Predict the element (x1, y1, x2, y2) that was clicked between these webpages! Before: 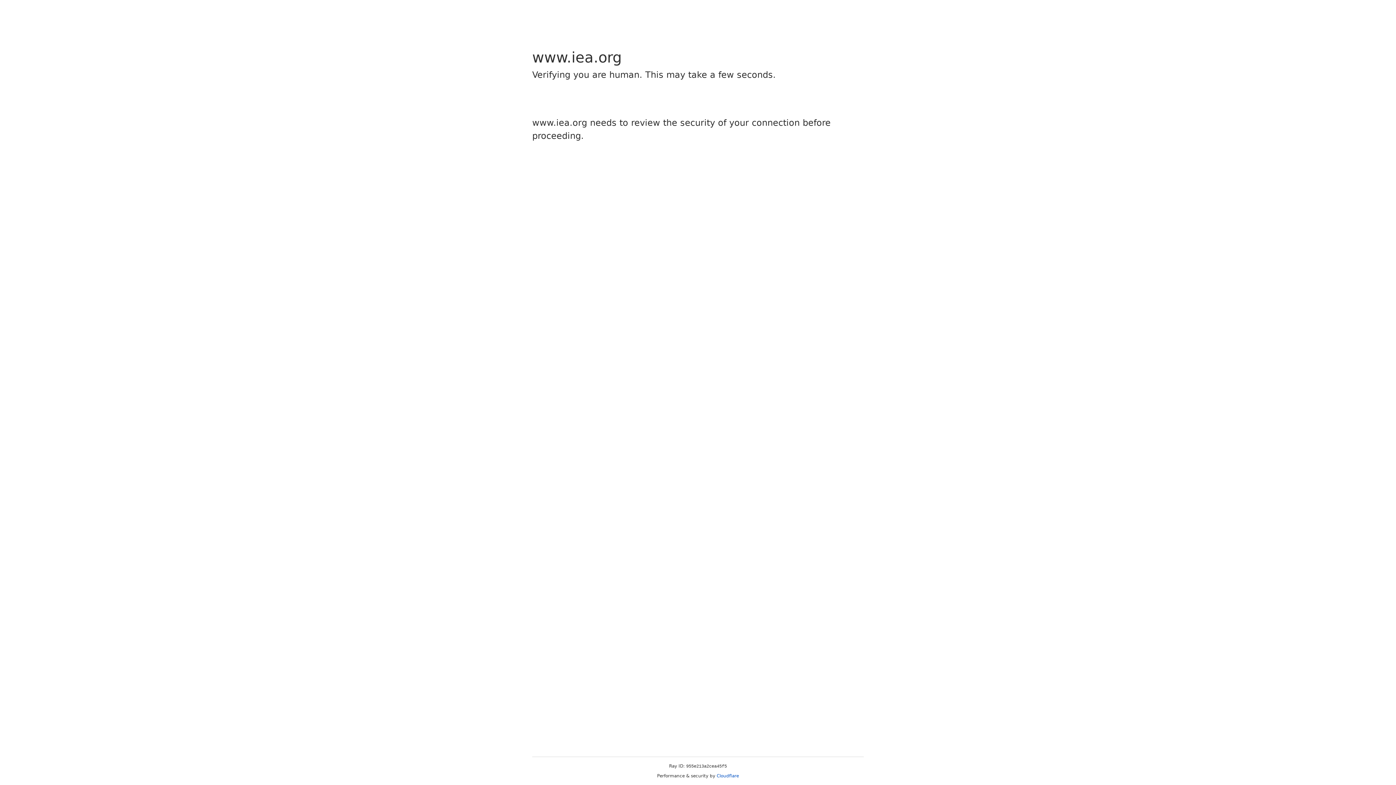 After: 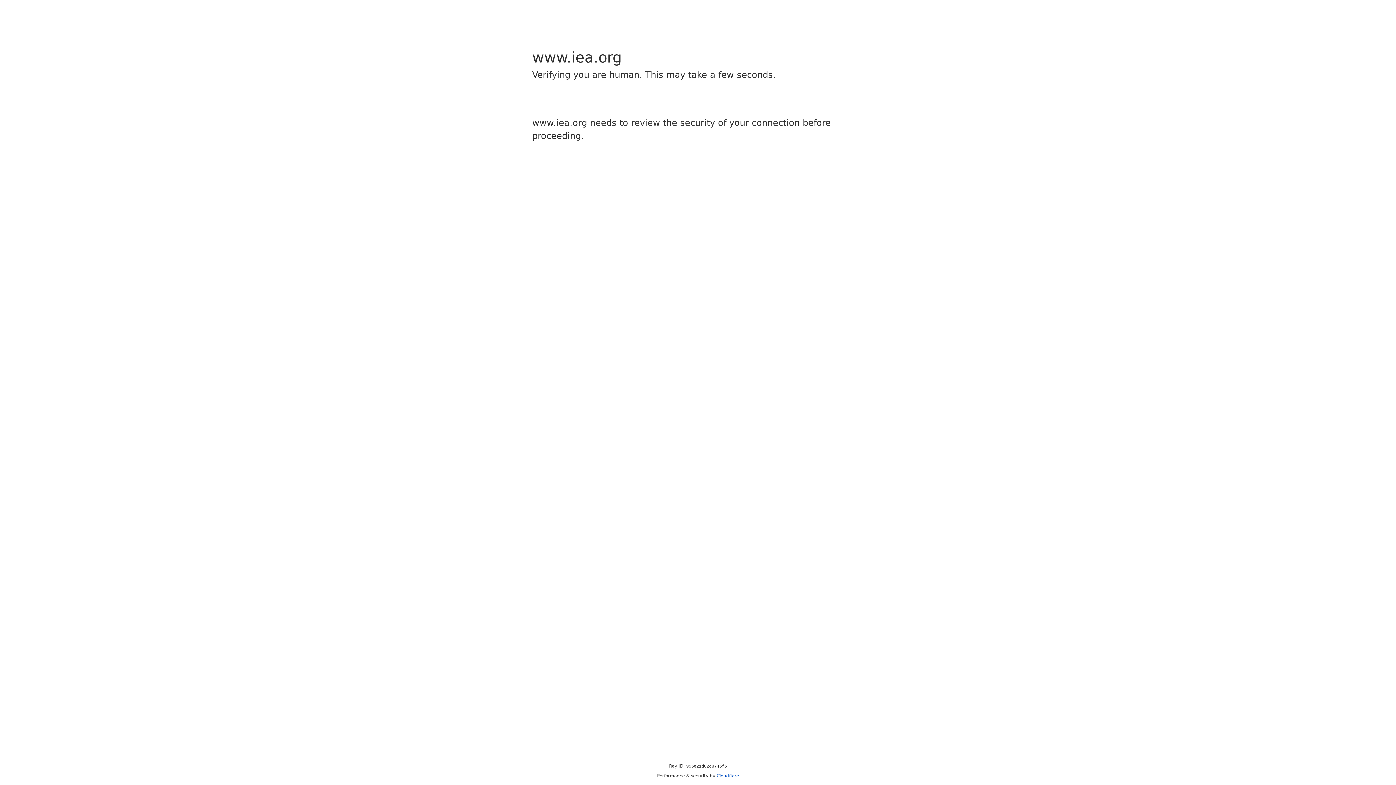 Action: label: Cloudflare bbox: (716, 773, 739, 778)